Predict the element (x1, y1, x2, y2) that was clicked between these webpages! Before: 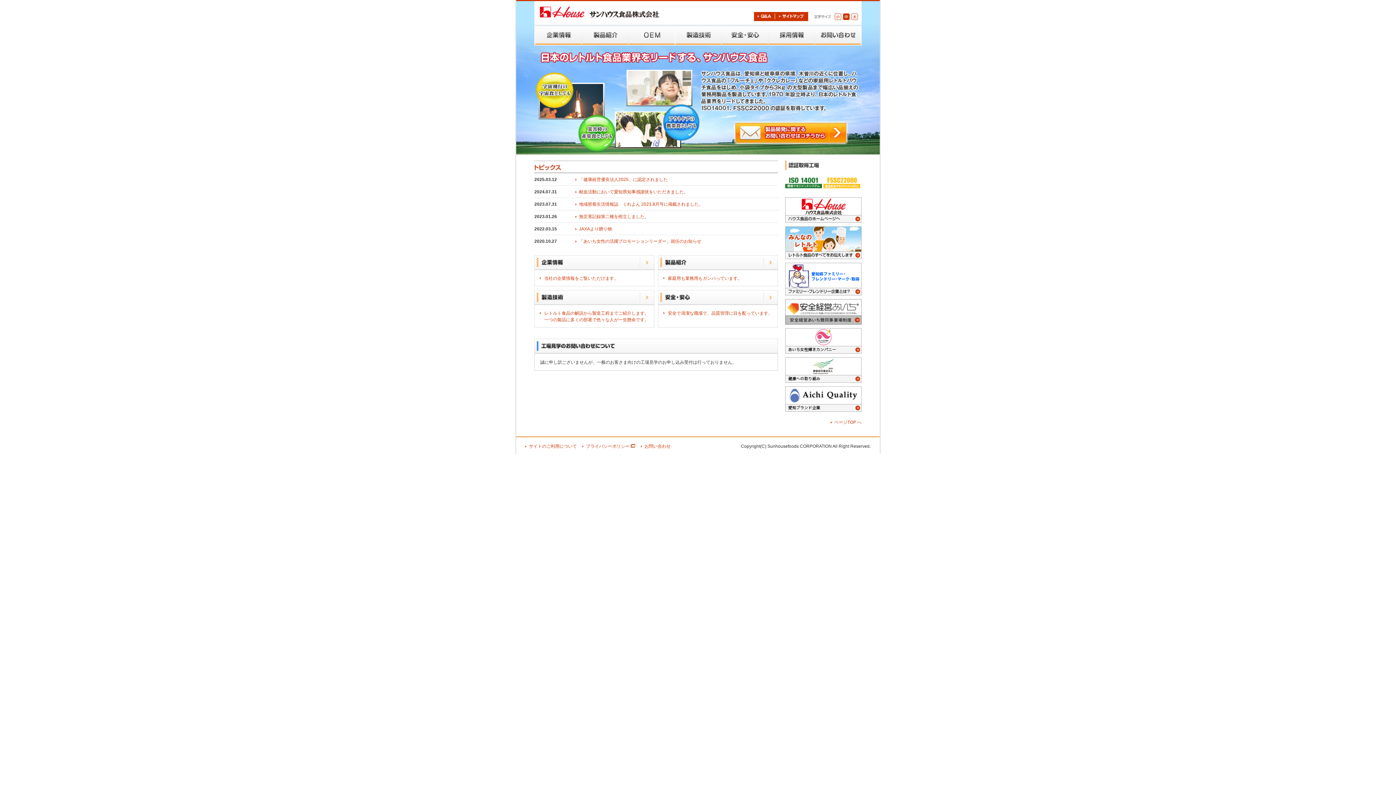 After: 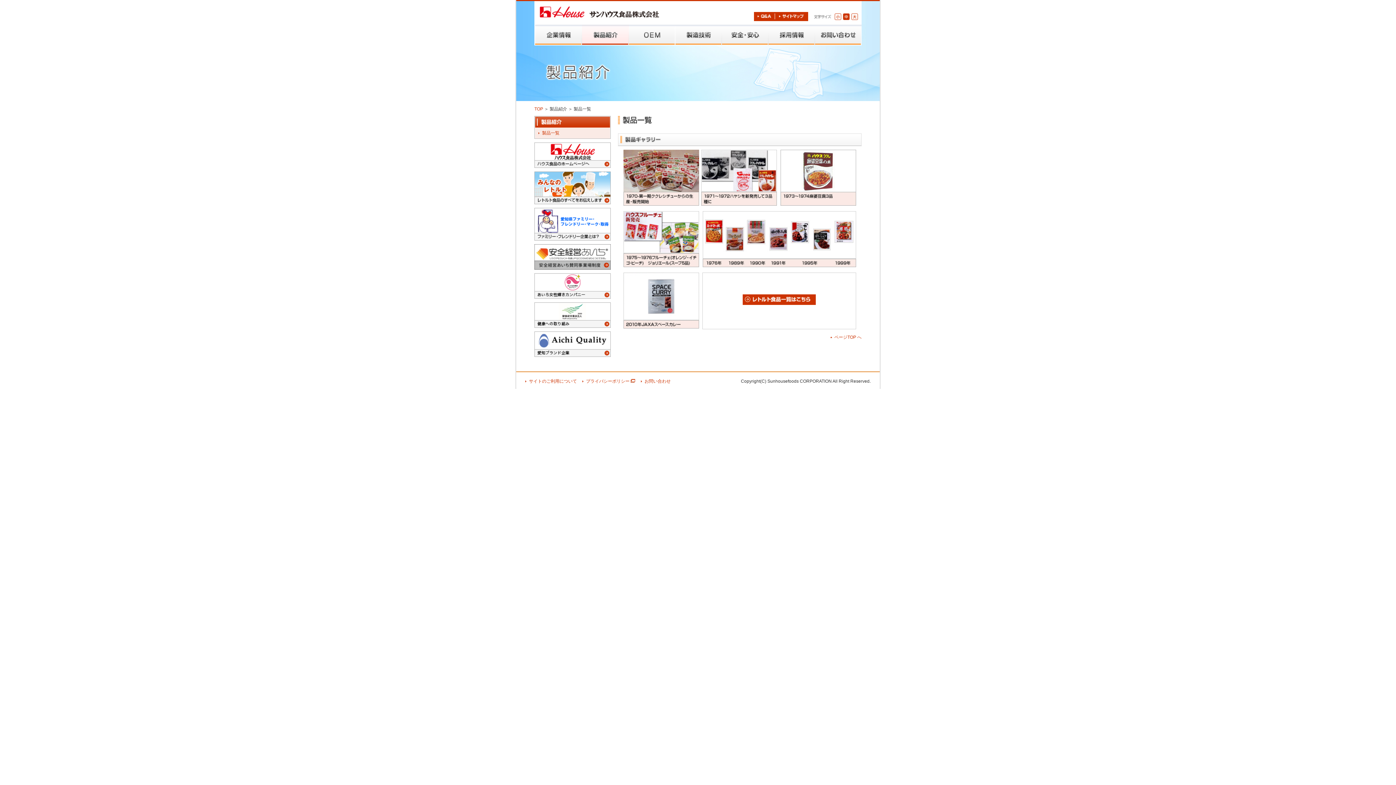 Action: bbox: (658, 255, 778, 269)